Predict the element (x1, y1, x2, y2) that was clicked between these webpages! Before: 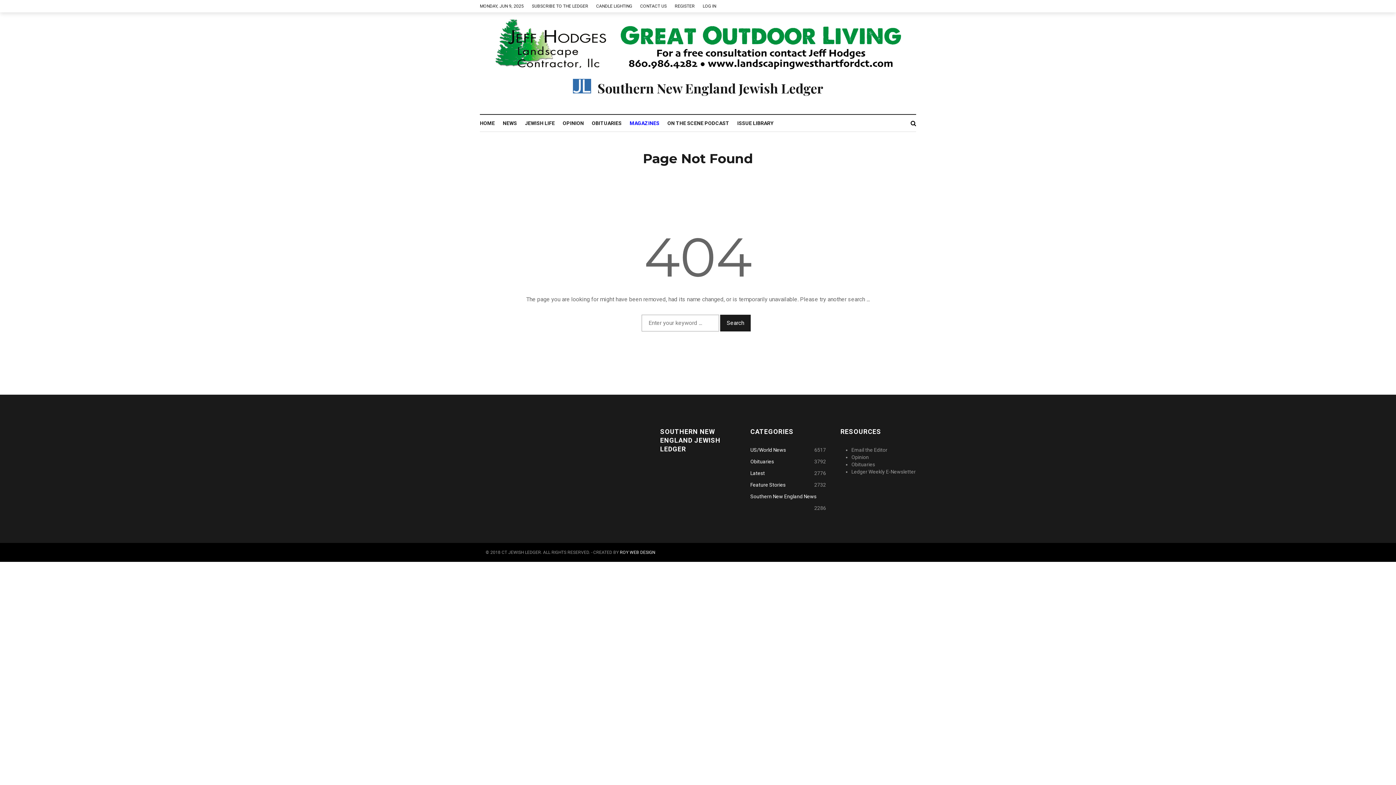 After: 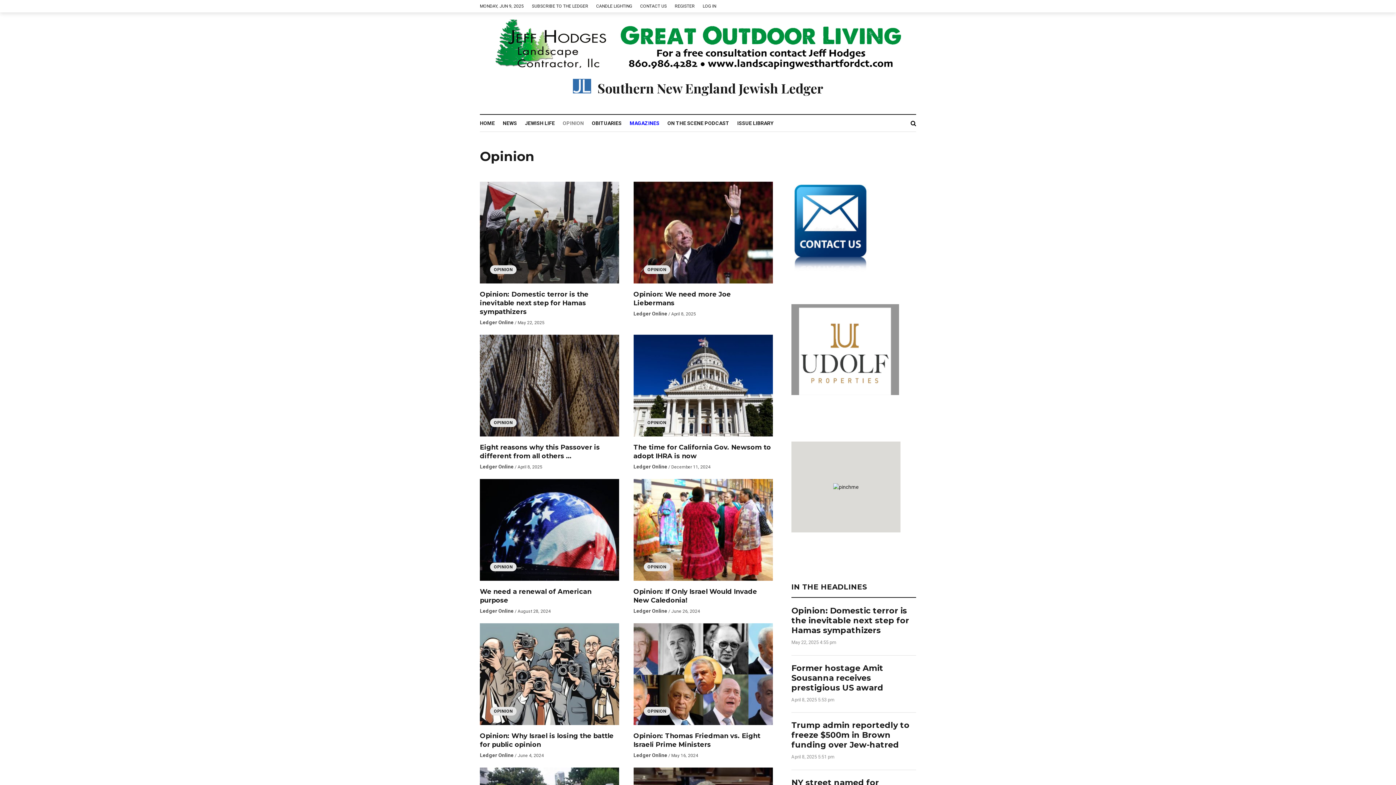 Action: label: Opinion bbox: (851, 453, 916, 461)